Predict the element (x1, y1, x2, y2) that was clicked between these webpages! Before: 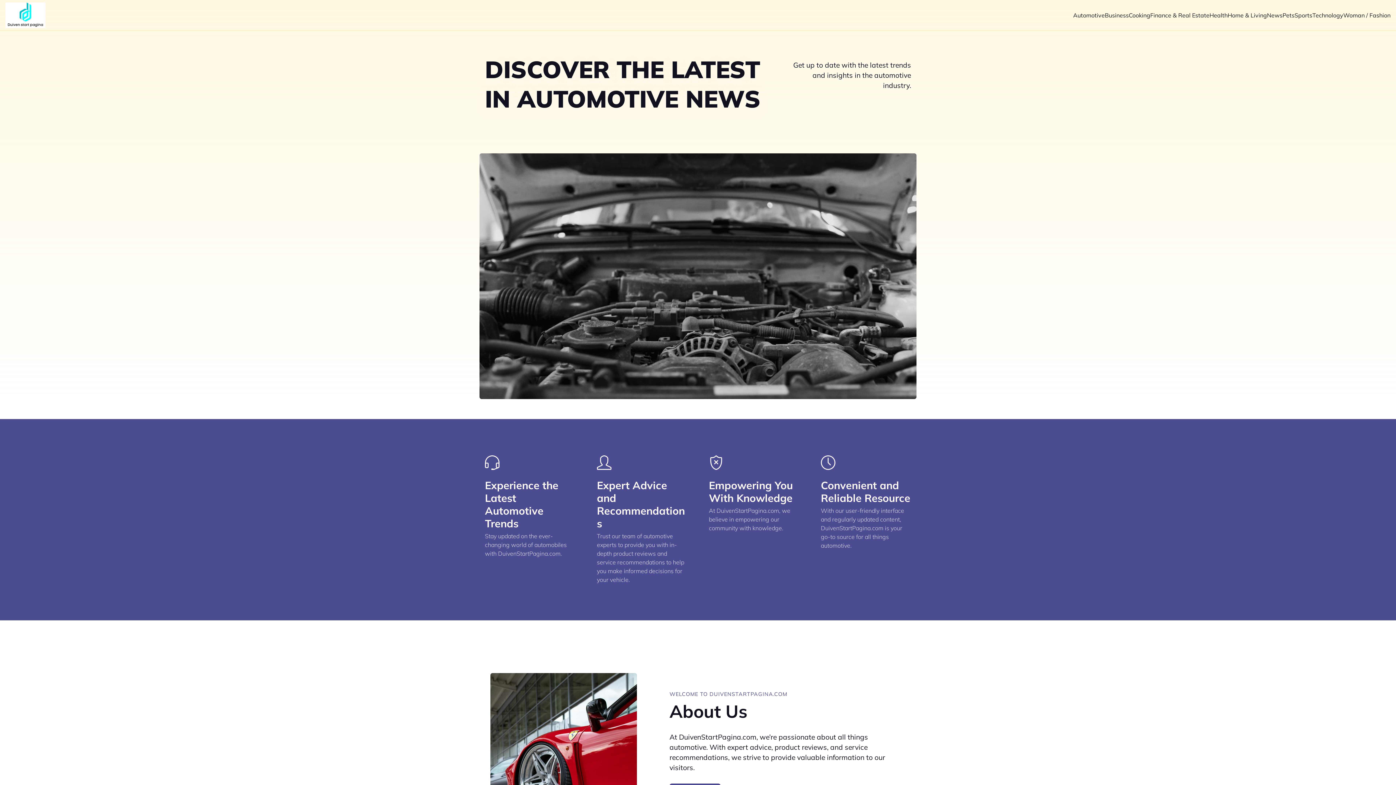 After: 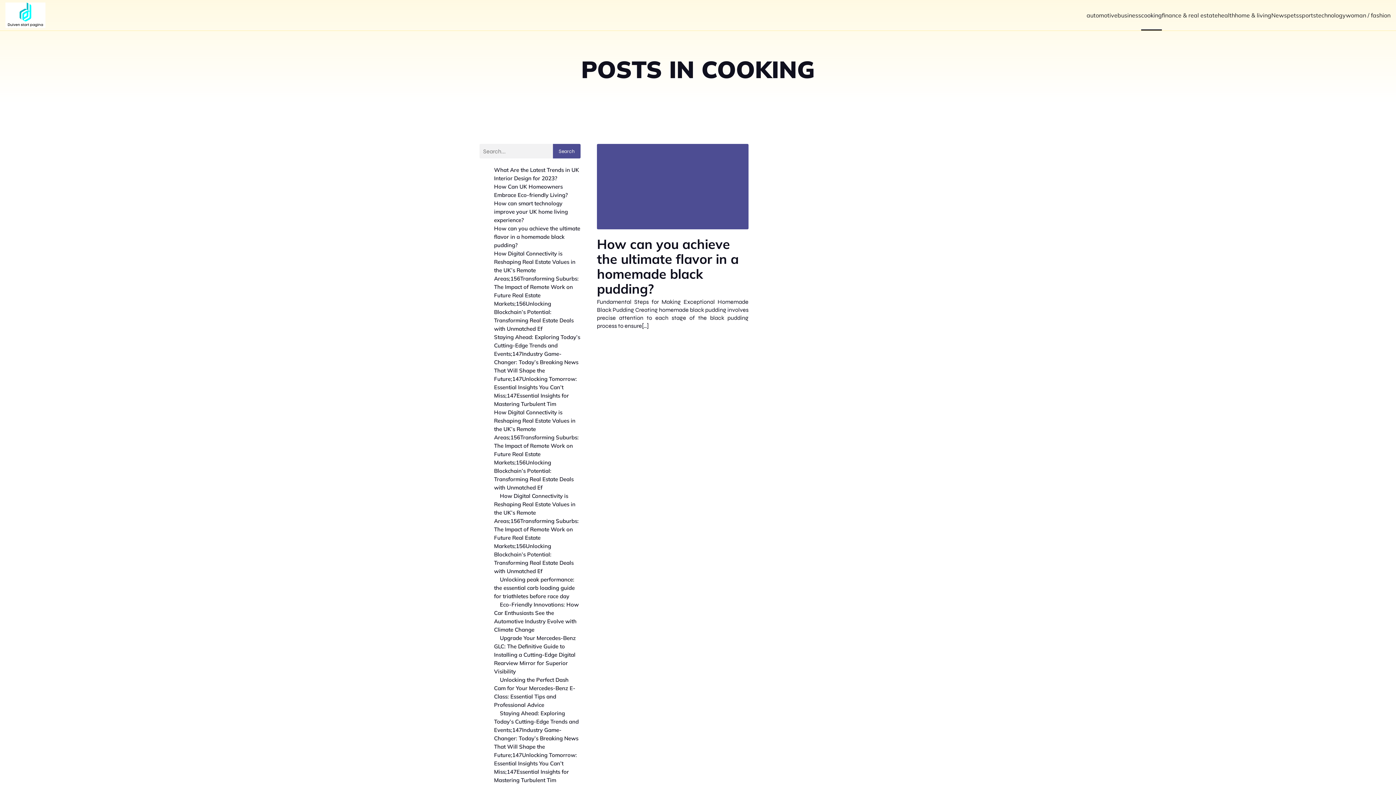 Action: label: Cooking bbox: (1129, 0, 1150, 30)